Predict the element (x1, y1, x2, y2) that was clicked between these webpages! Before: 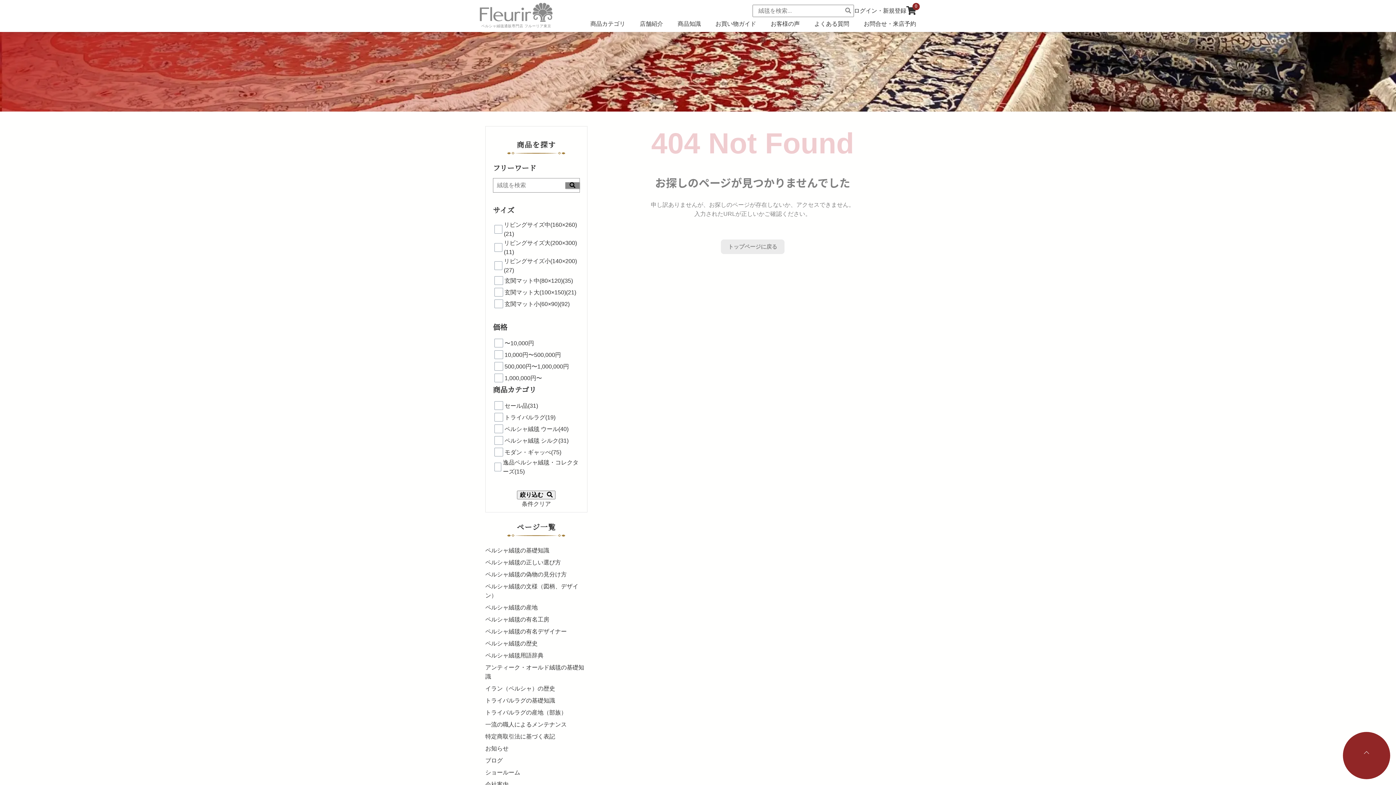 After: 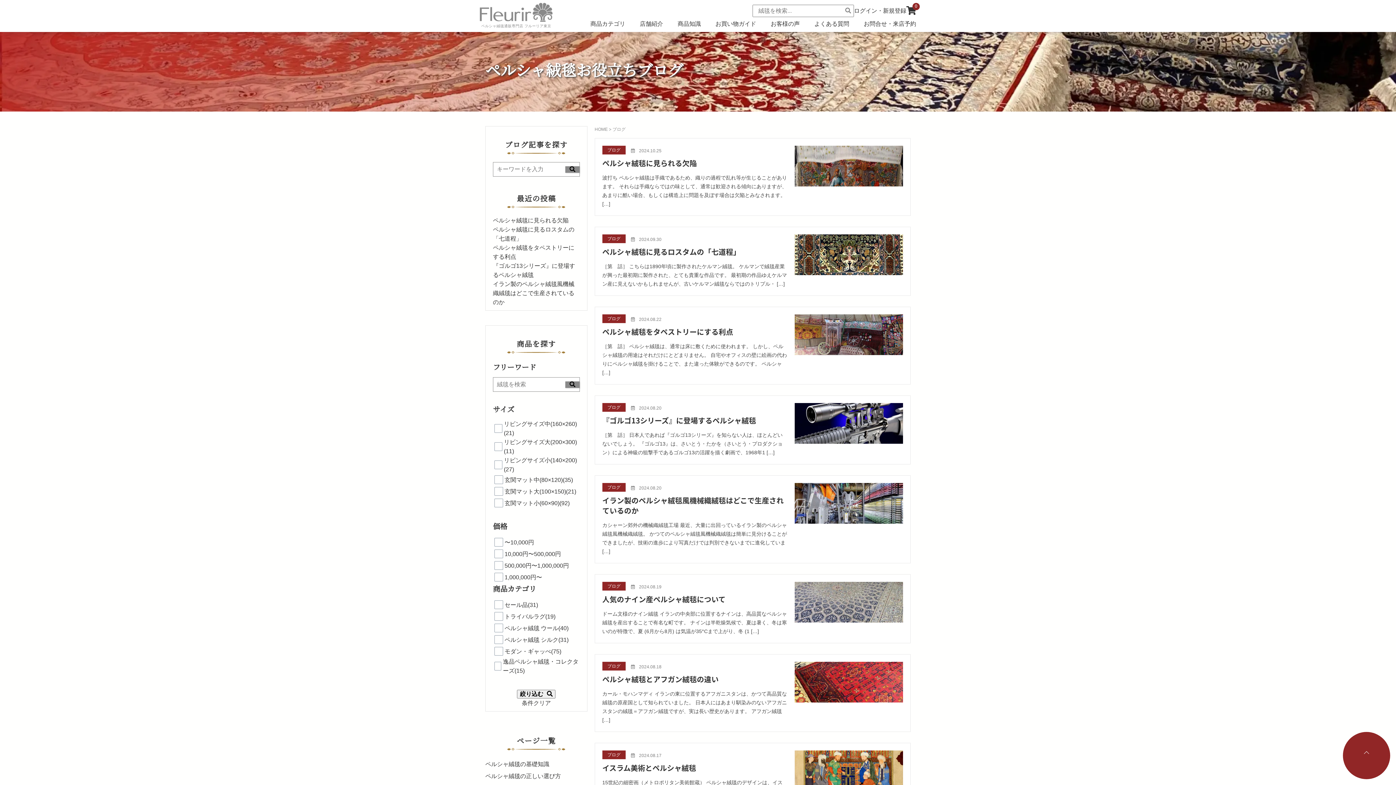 Action: bbox: (485, 754, 587, 766) label: ブログ